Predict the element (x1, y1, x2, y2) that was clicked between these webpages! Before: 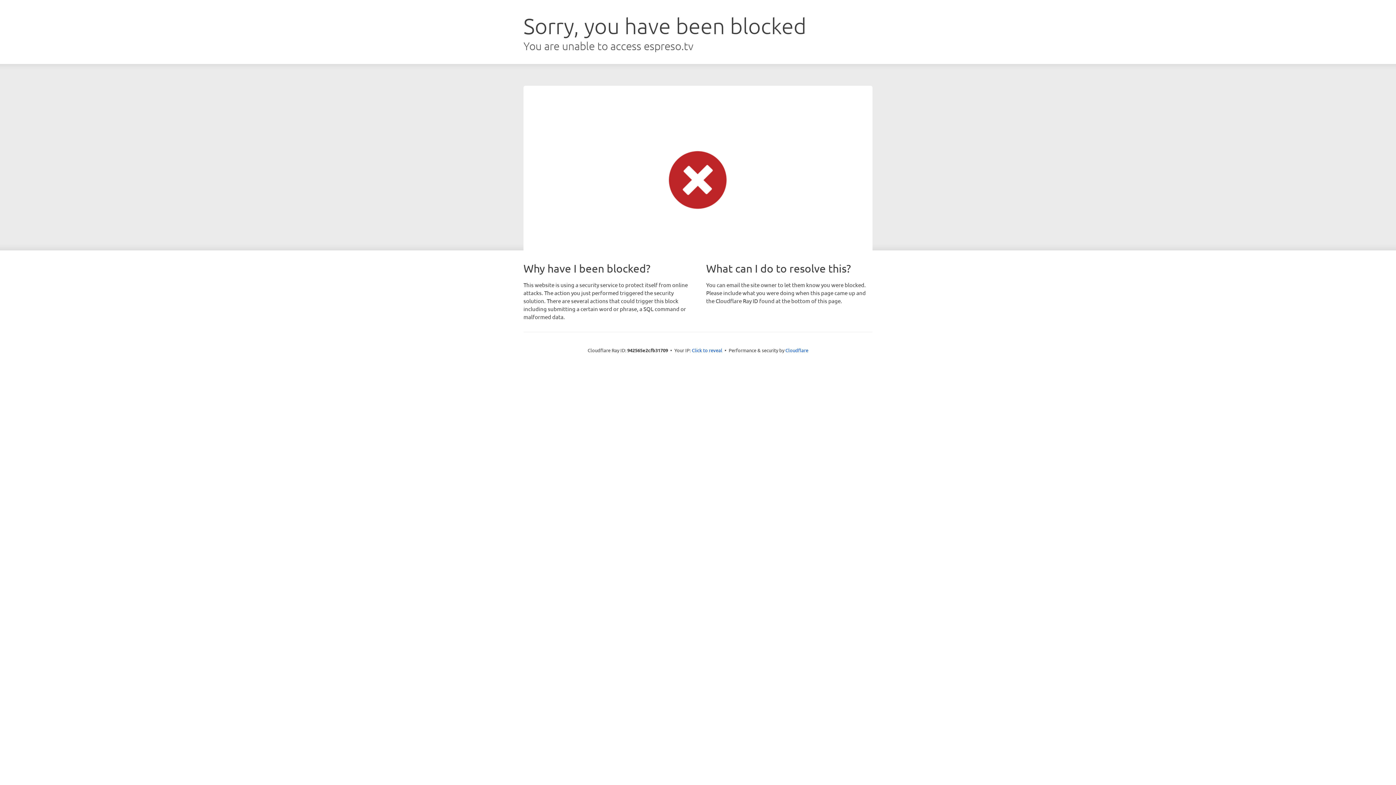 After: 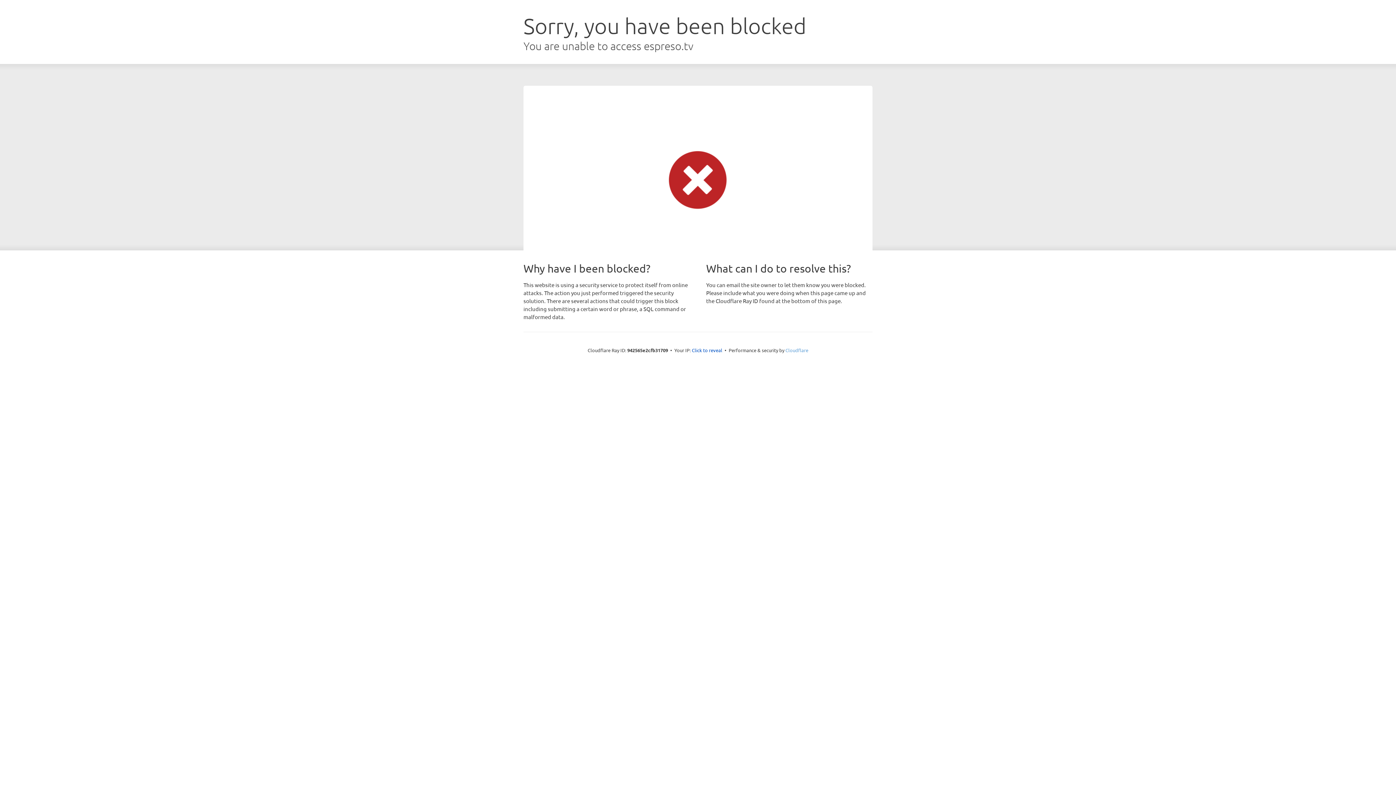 Action: label: Cloudflare bbox: (785, 347, 808, 353)